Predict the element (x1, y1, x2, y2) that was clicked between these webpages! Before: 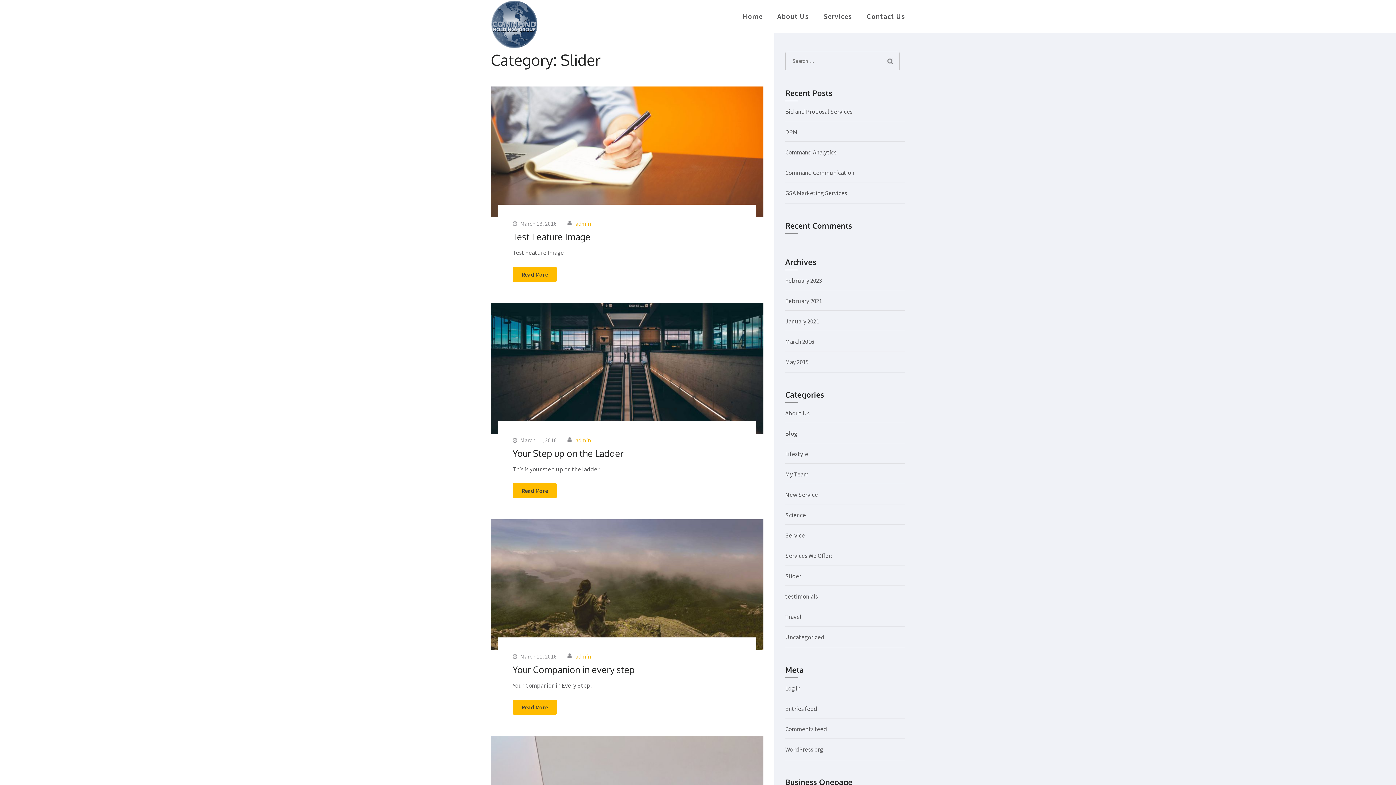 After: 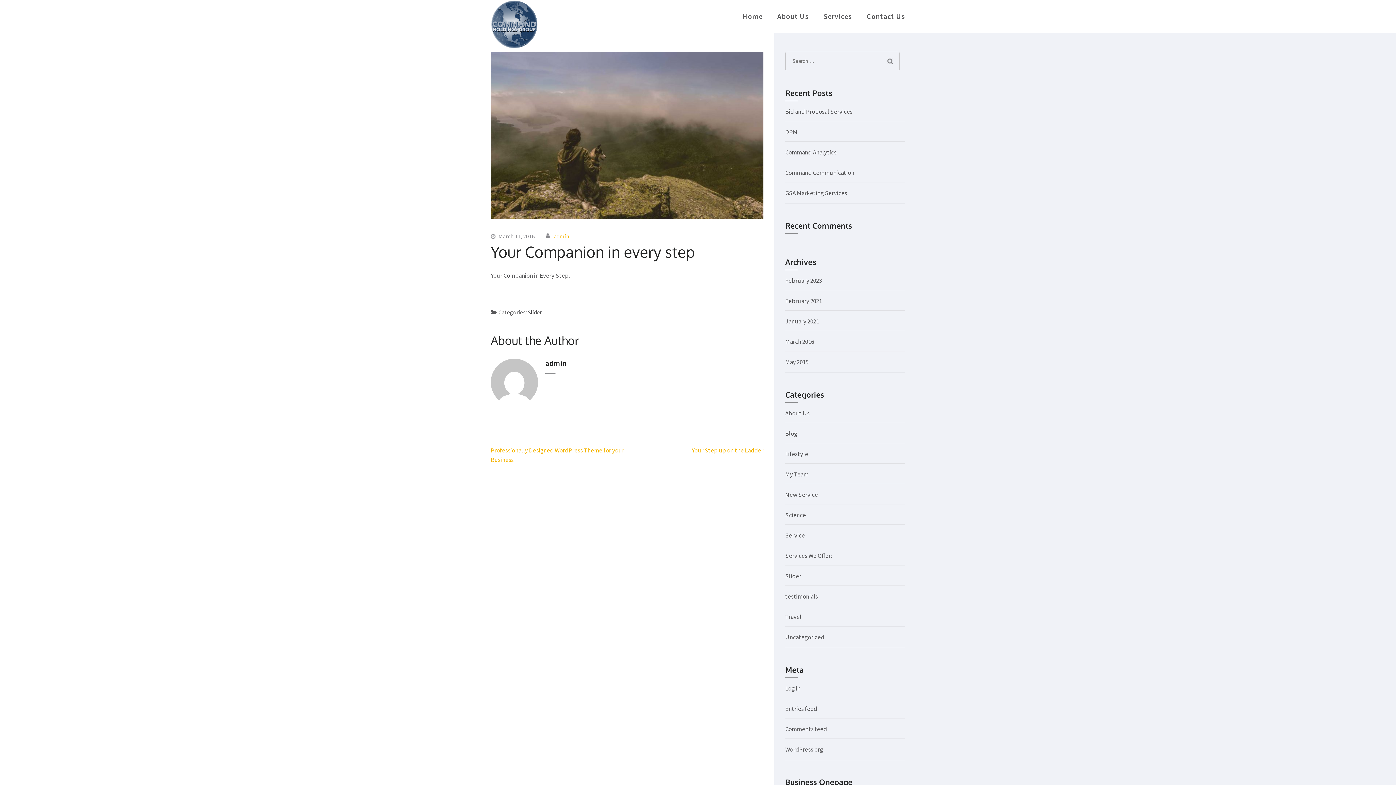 Action: label: Read More bbox: (512, 699, 557, 715)